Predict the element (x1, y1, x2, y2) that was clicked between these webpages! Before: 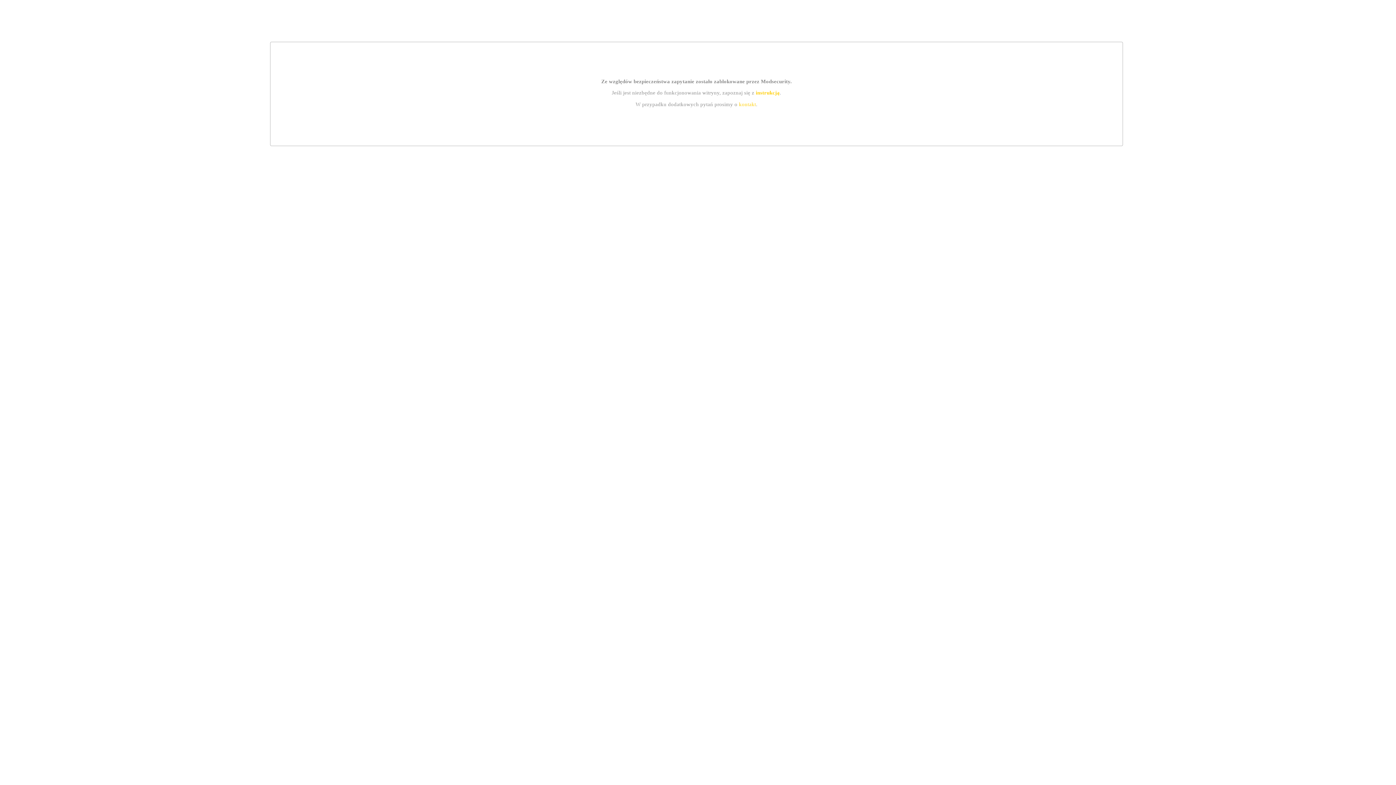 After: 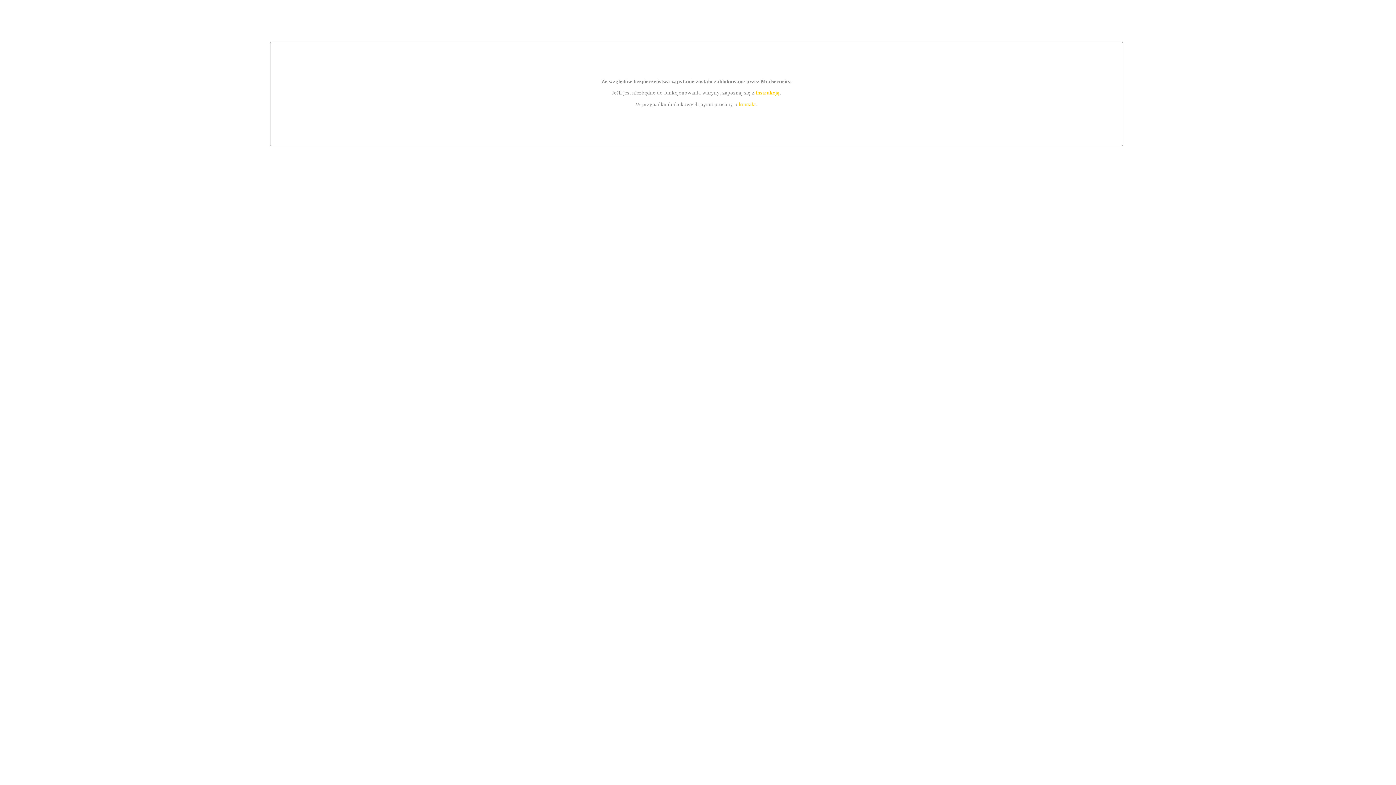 Action: bbox: (739, 101, 756, 107) label: kontakt